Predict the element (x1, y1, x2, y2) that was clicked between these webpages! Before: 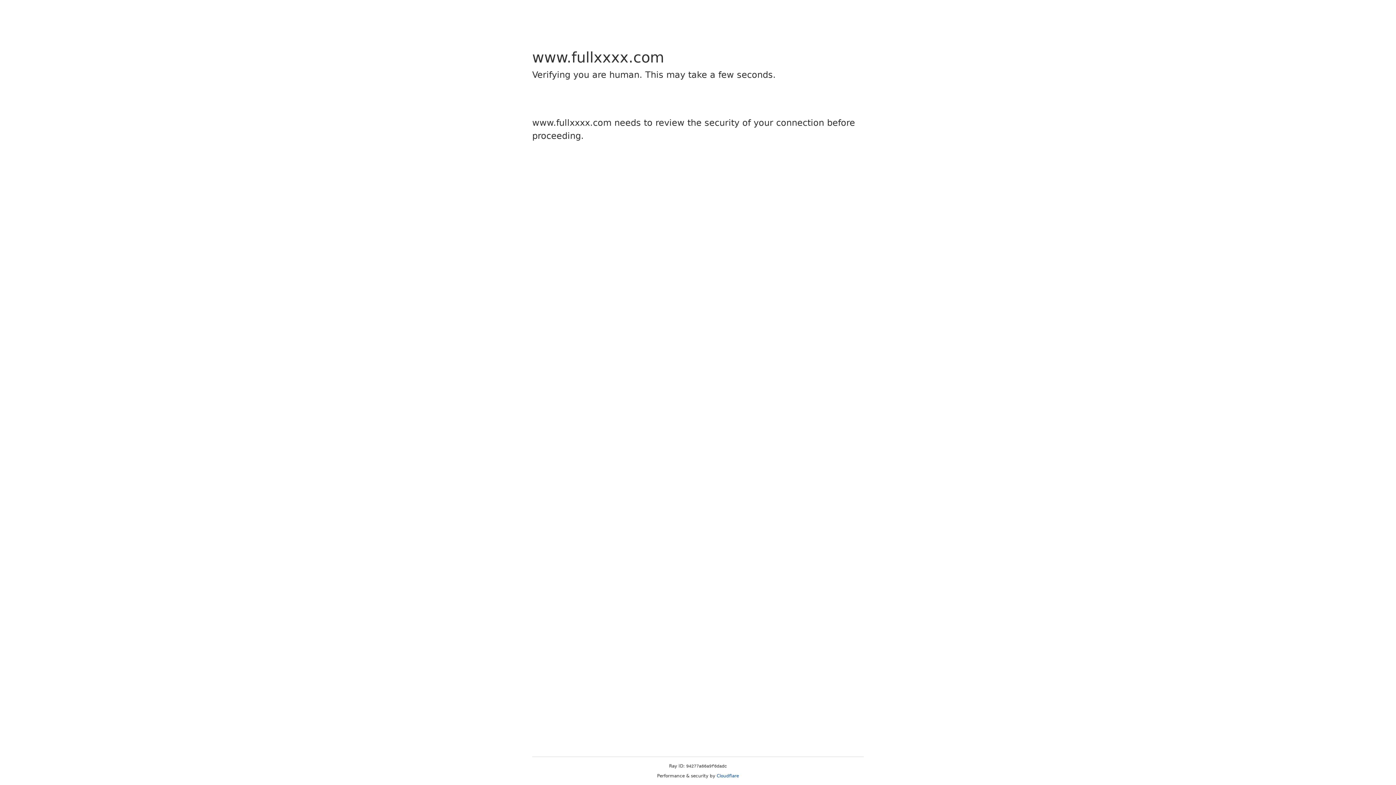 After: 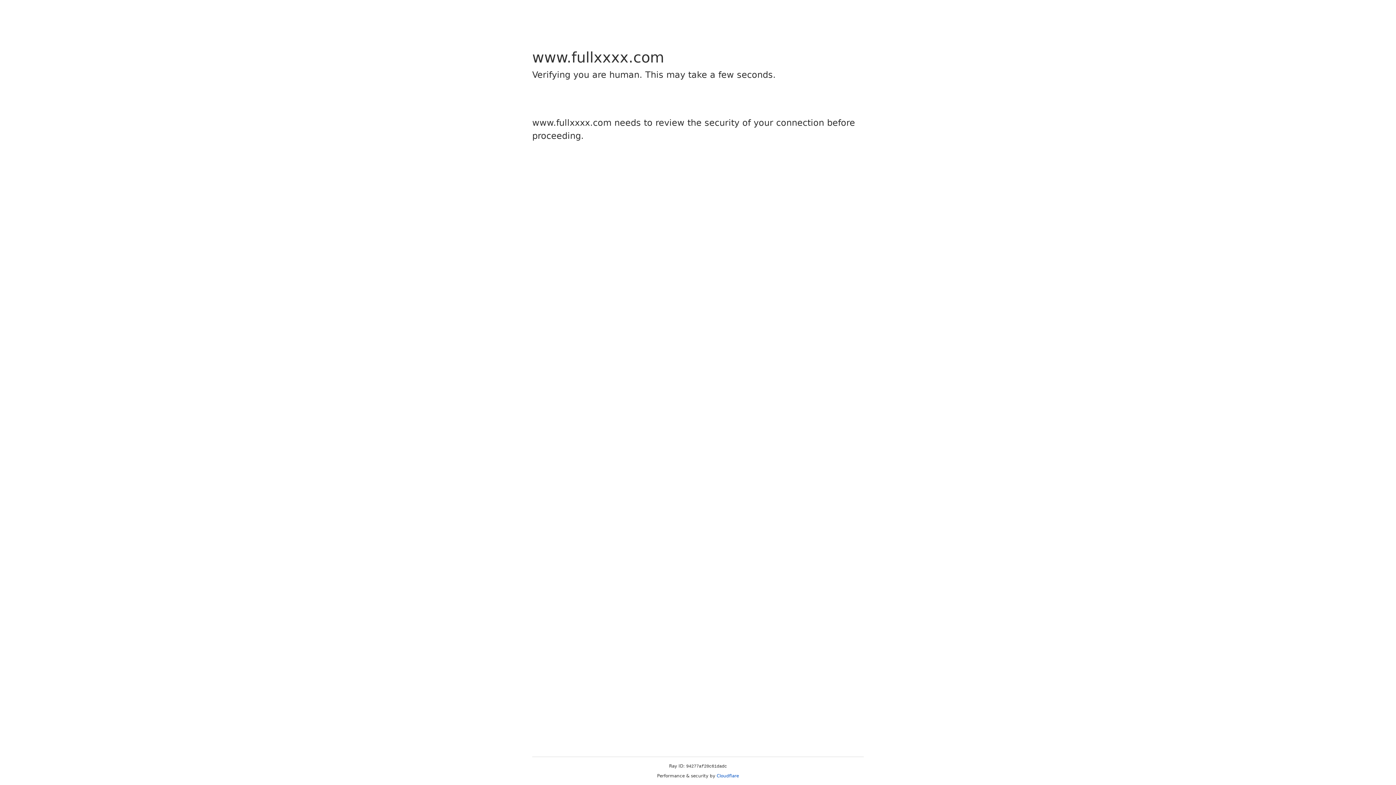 Action: bbox: (716, 773, 739, 778) label: Cloudflare